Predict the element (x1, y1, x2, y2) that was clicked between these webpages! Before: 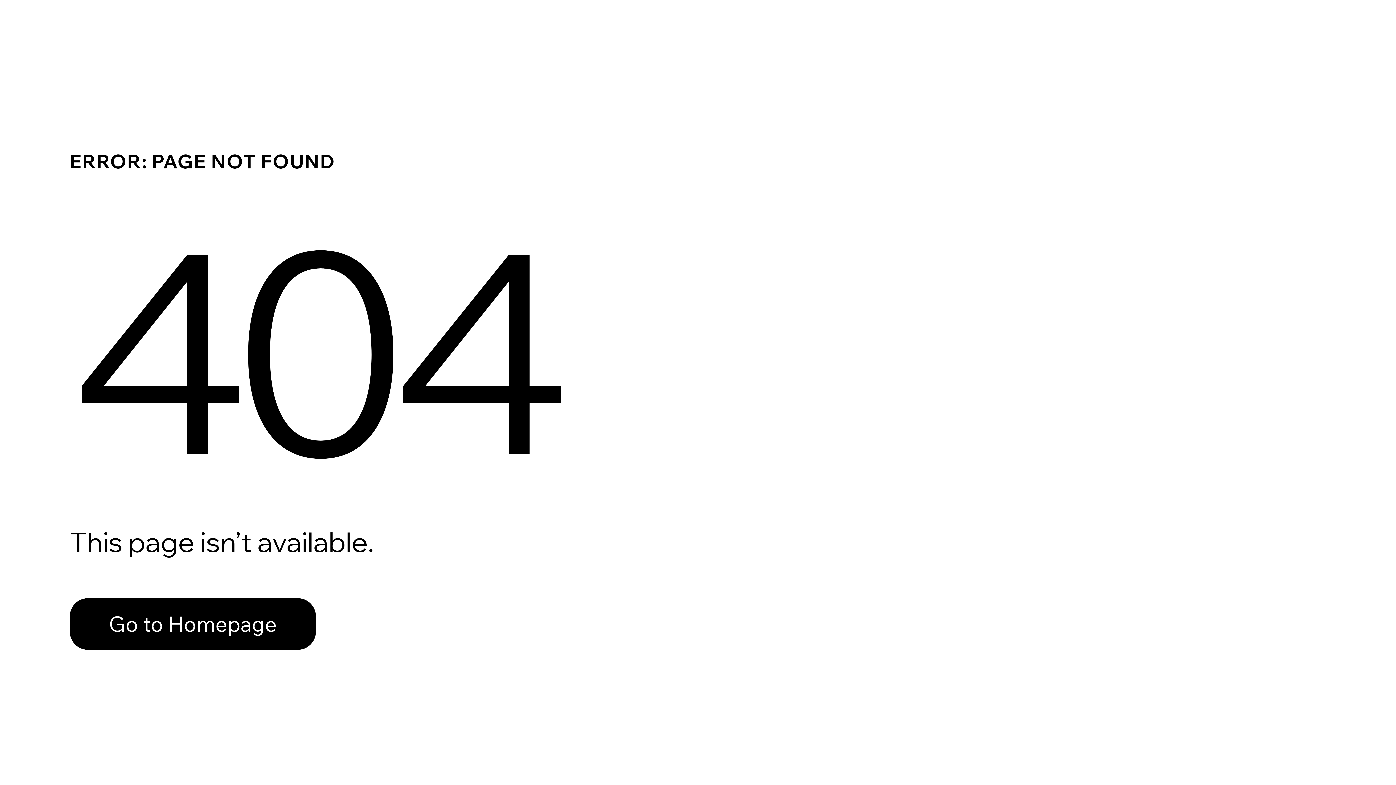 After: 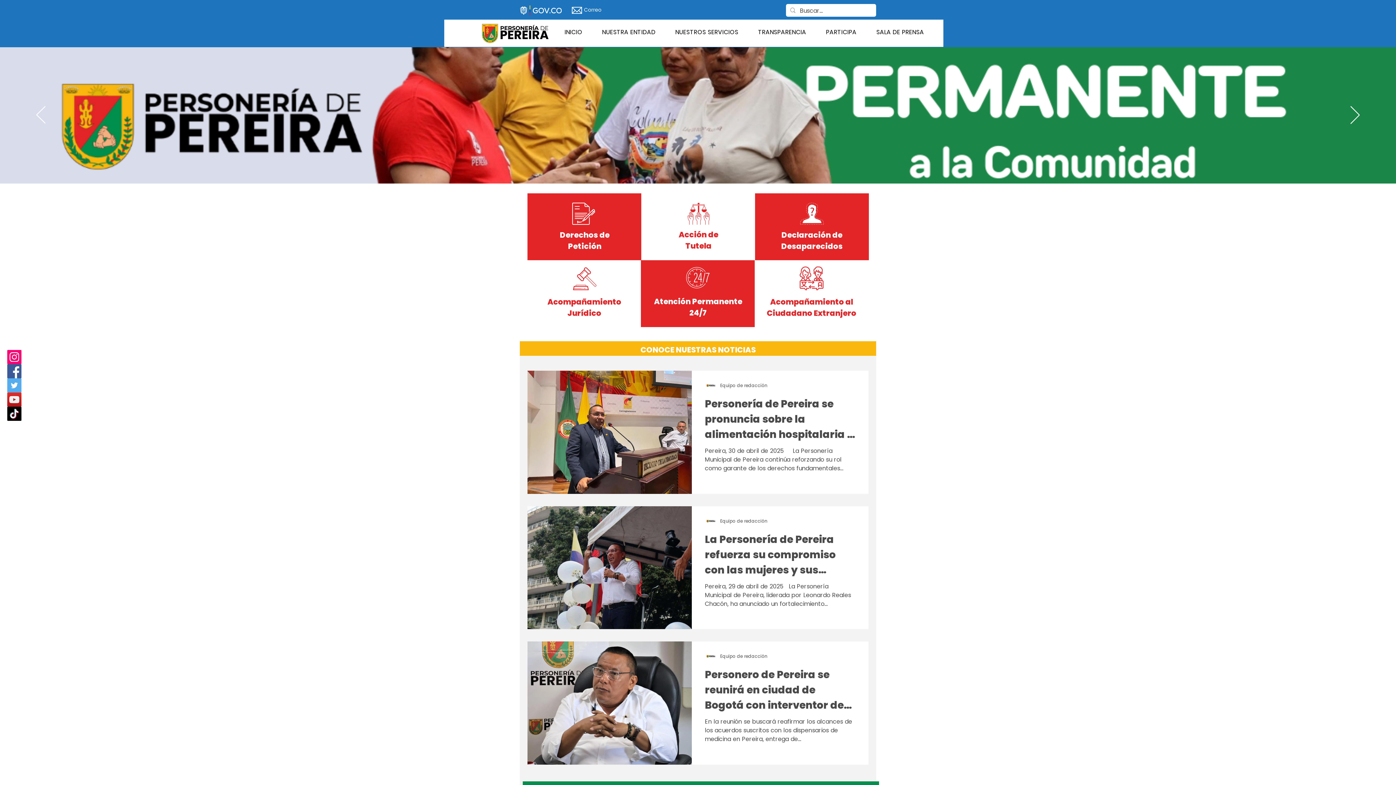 Action: bbox: (69, 582, 768, 659) label: Go to Homepage